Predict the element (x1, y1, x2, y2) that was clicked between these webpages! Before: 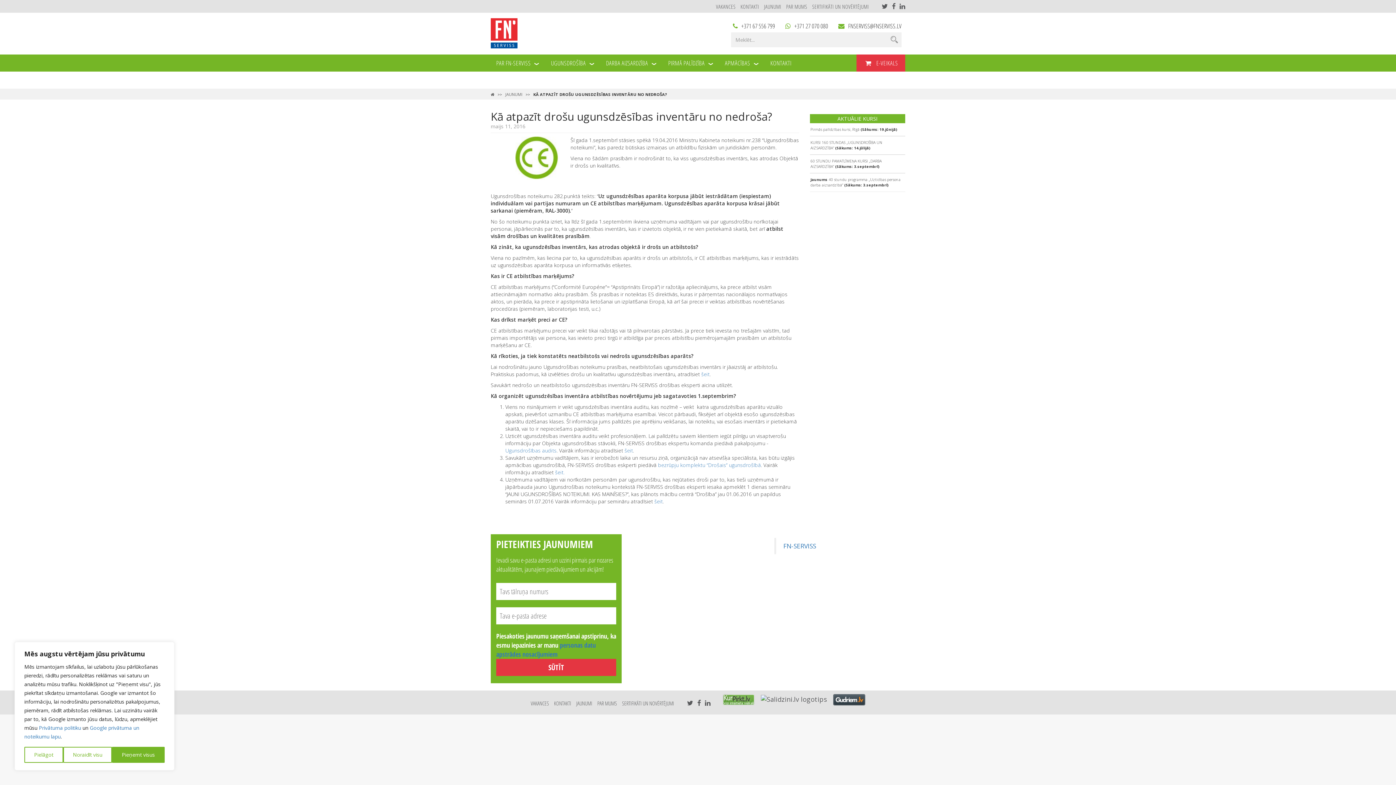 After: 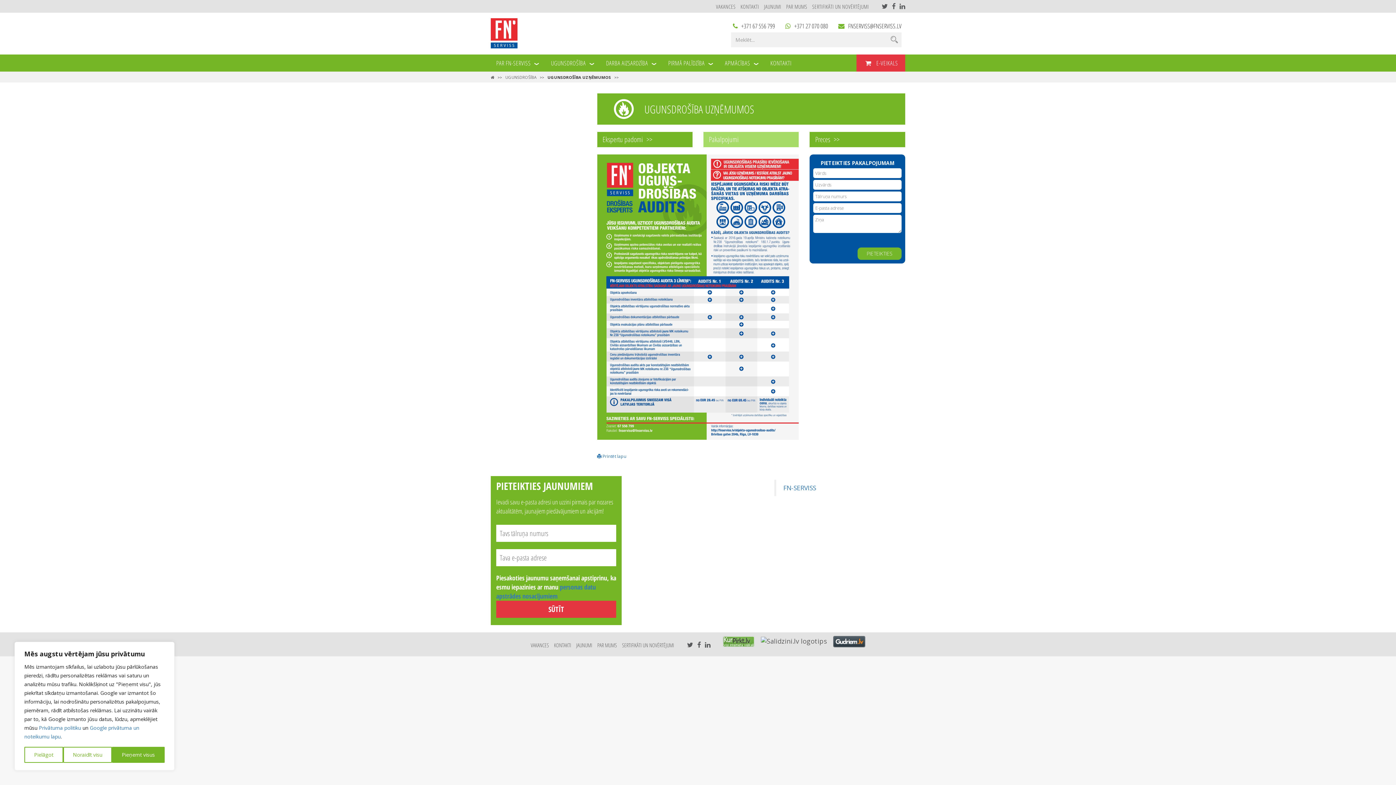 Action: bbox: (505, 447, 556, 454) label: Ugunsdrošības audits